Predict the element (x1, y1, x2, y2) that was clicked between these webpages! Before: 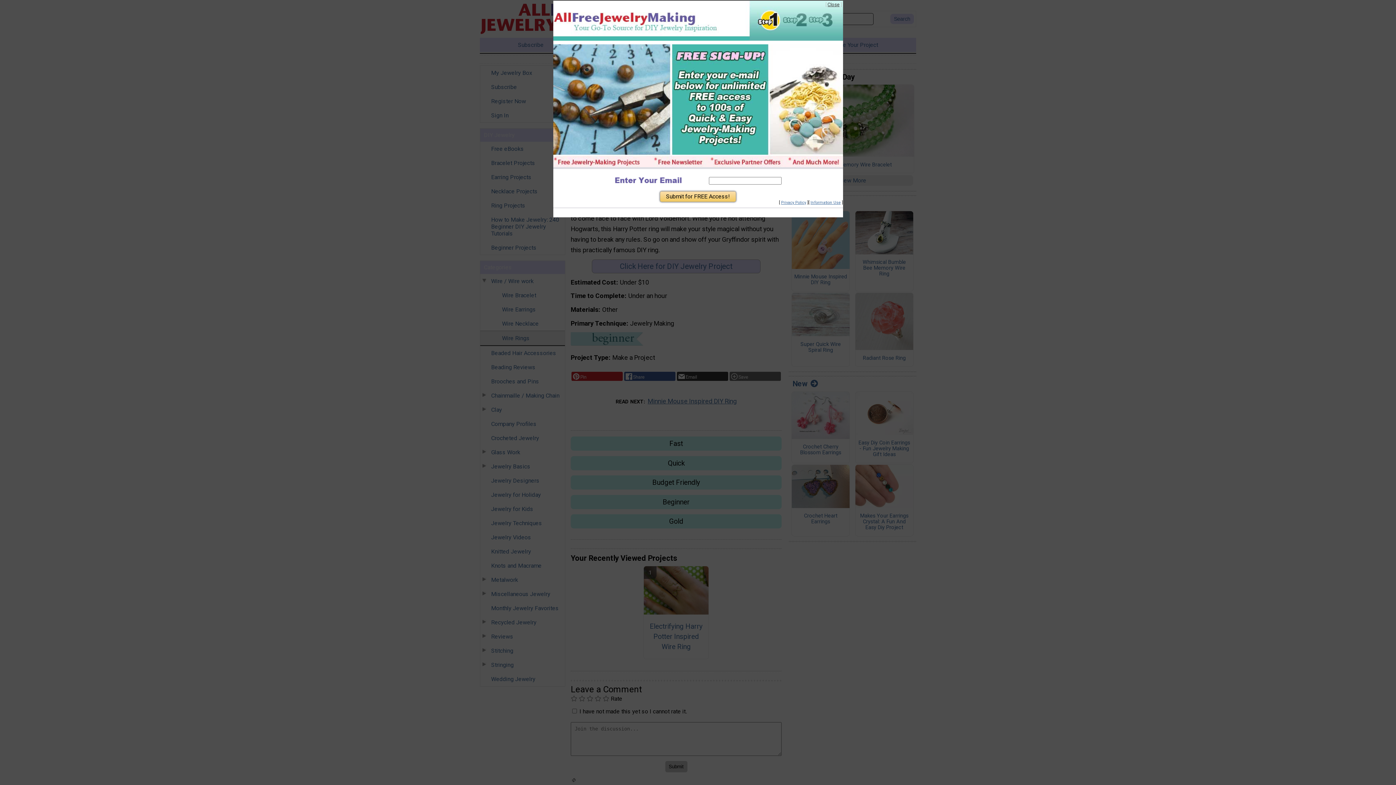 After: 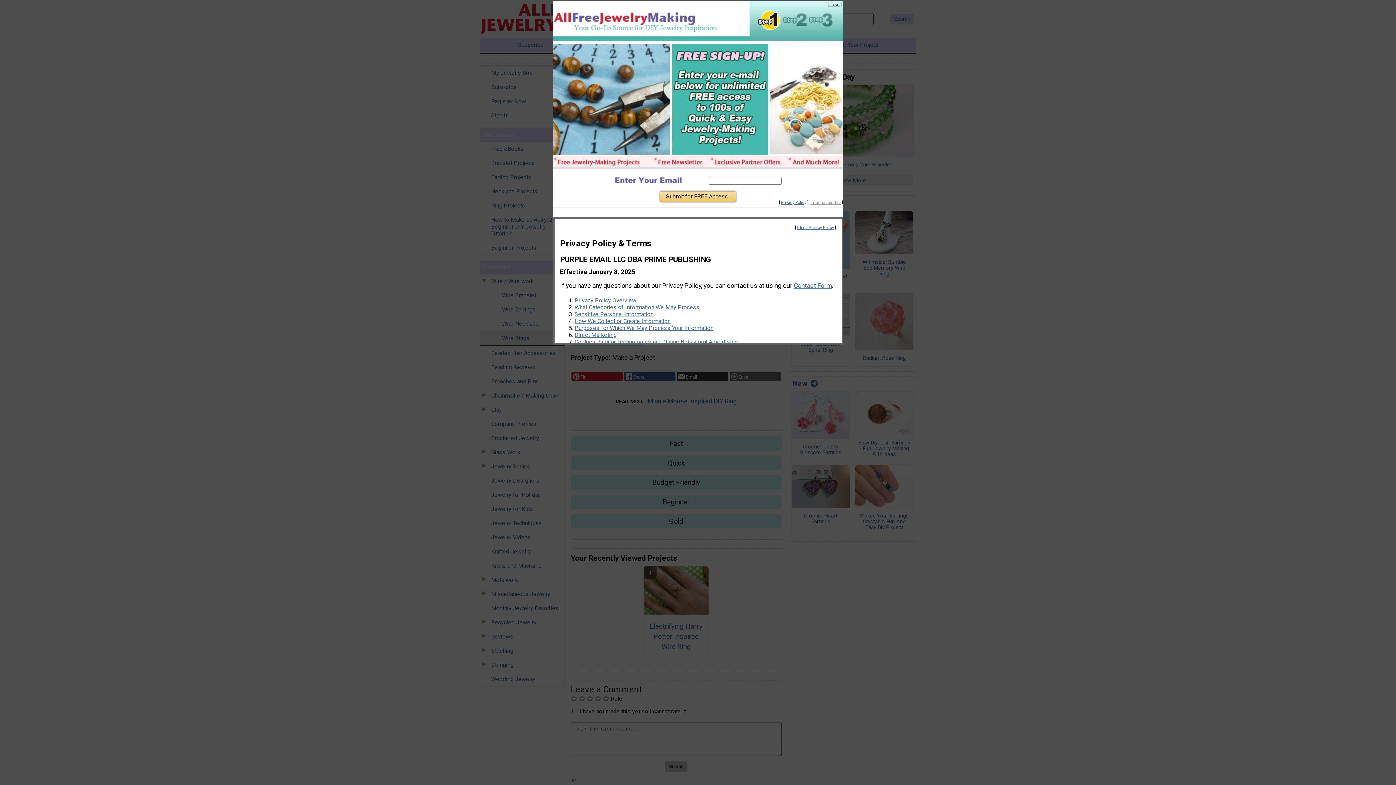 Action: label: Information Use bbox: (810, 200, 840, 205)